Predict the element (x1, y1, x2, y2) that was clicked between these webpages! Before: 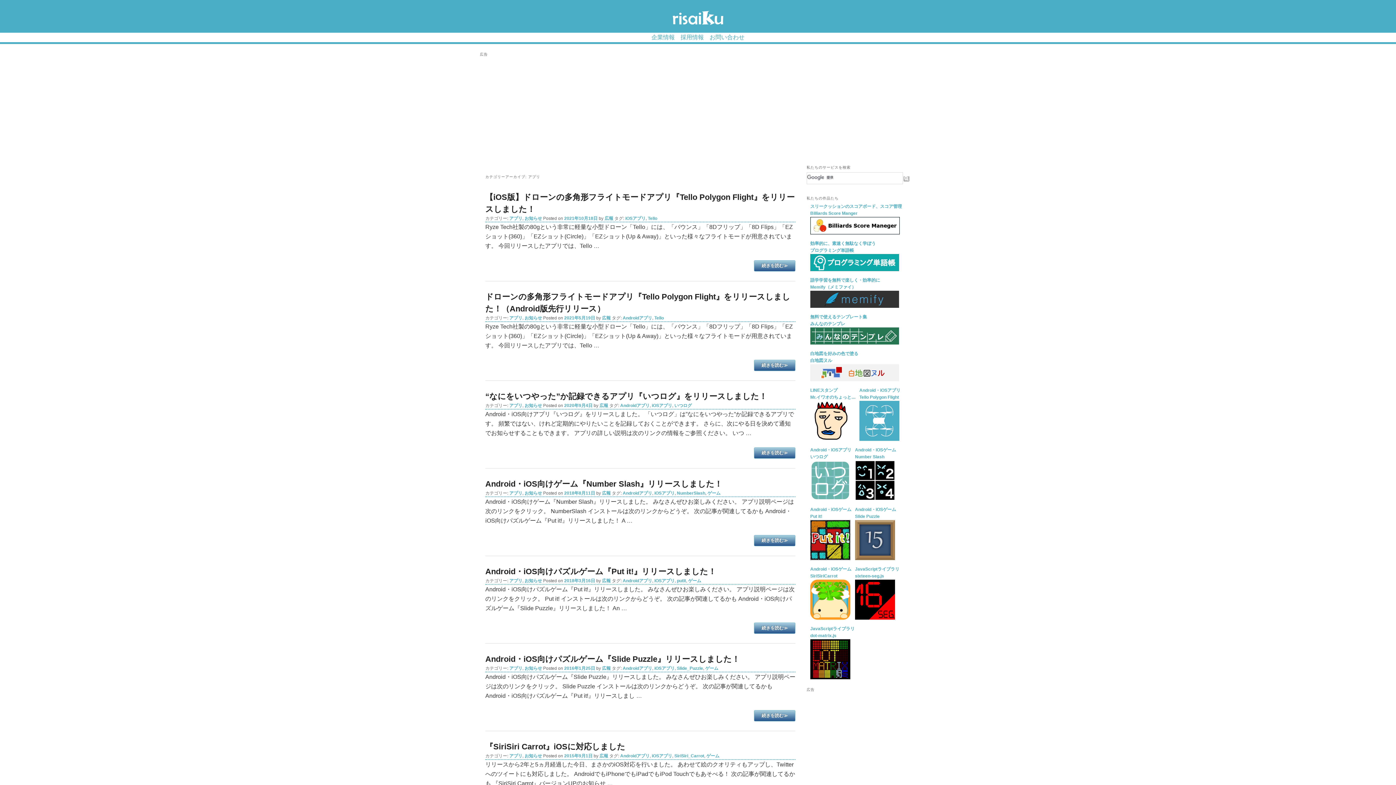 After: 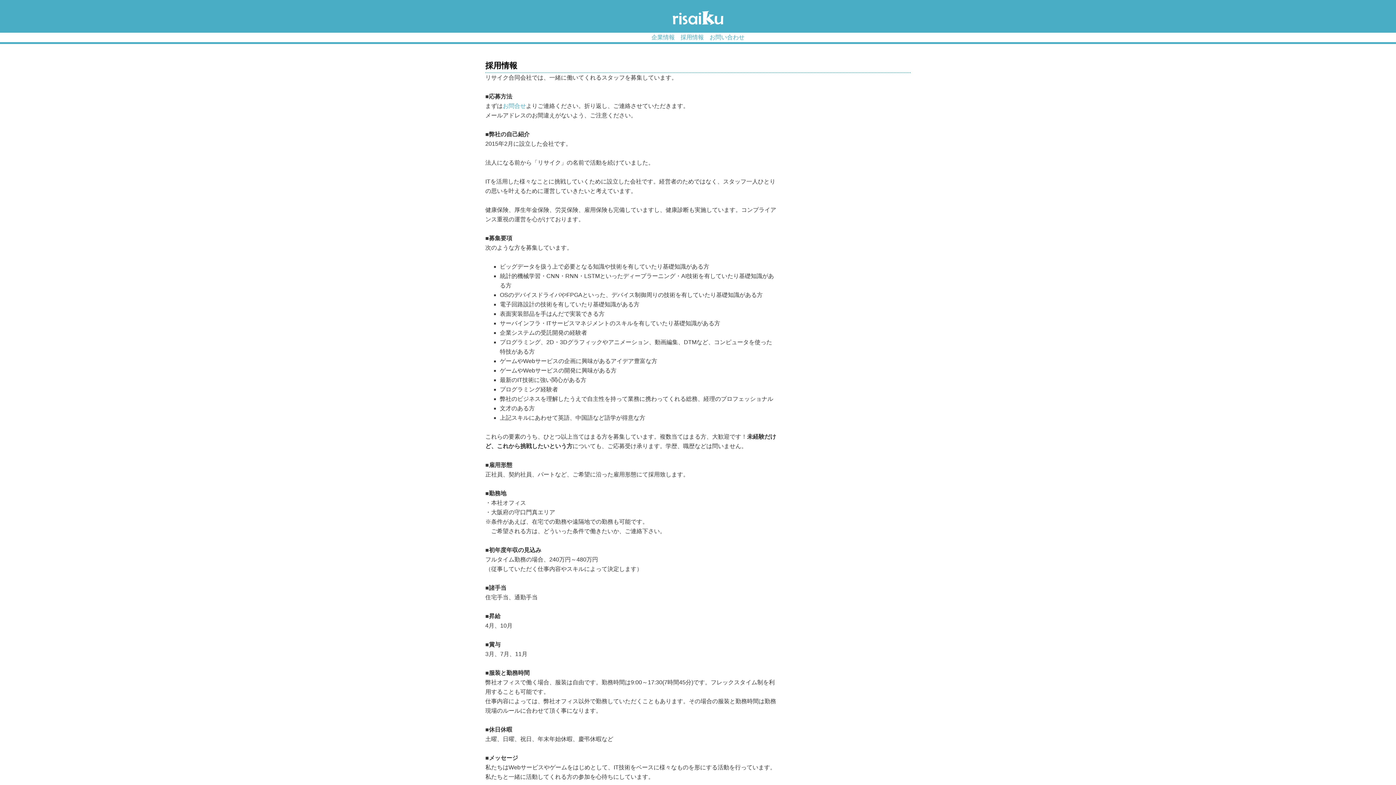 Action: bbox: (677, 34, 706, 40) label: 採用情報